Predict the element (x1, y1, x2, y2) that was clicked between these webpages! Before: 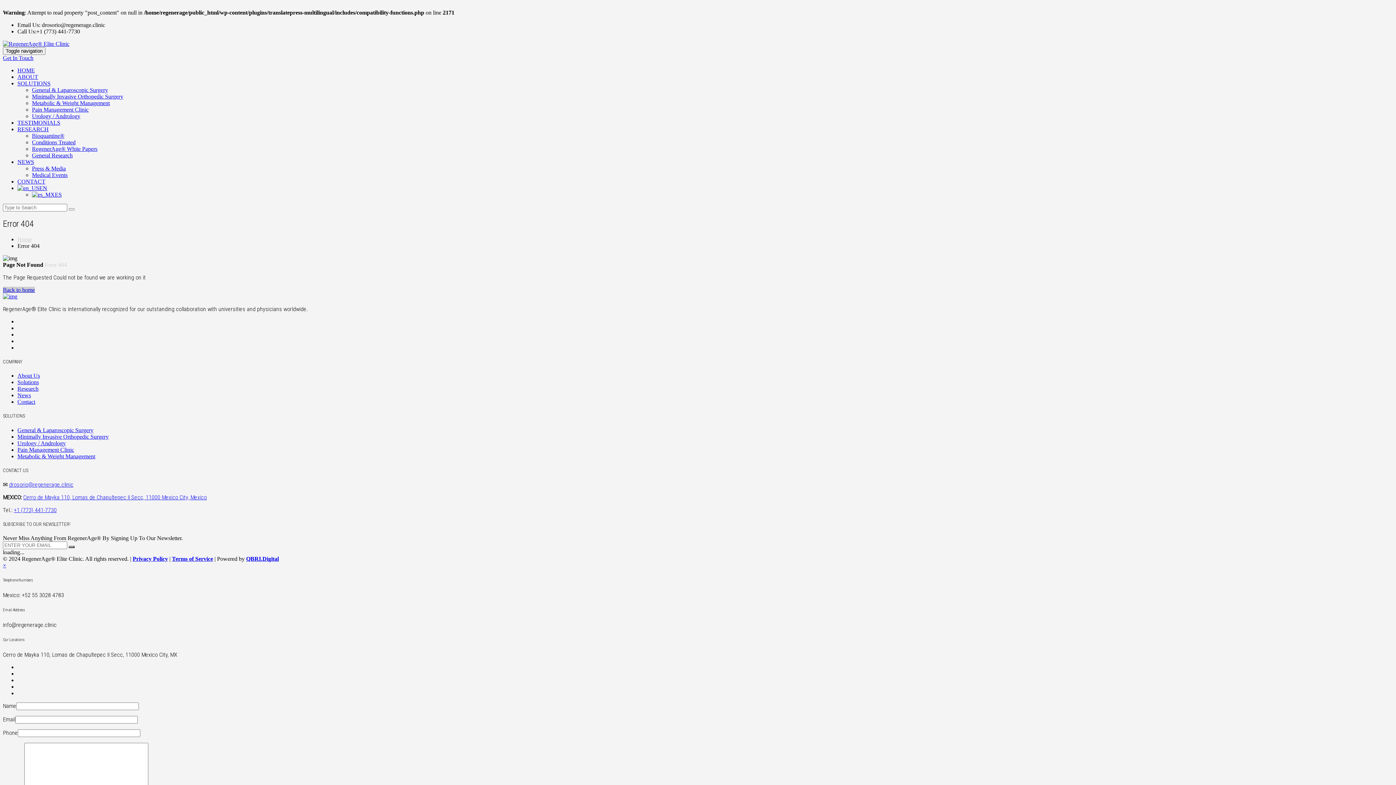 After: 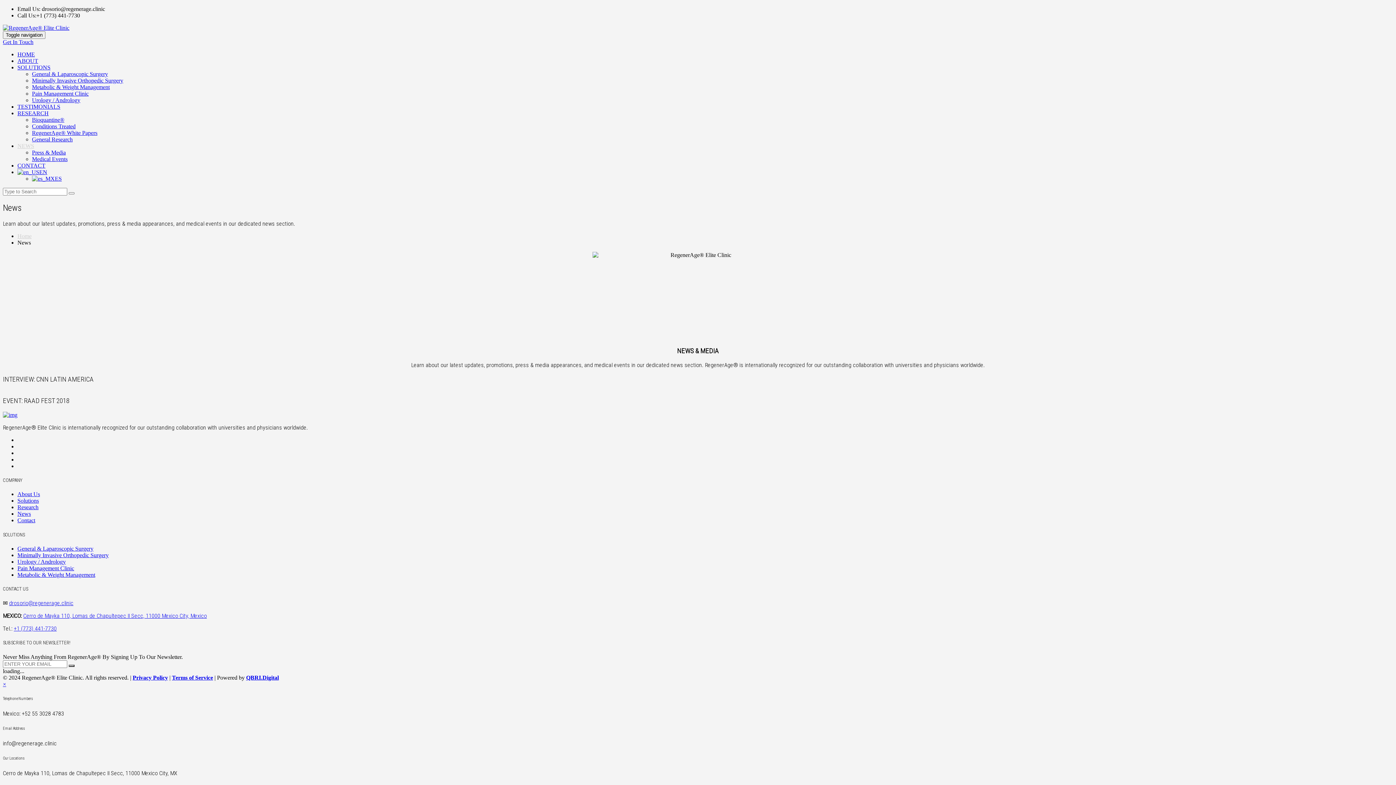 Action: bbox: (32, 172, 67, 178) label: Medical Events